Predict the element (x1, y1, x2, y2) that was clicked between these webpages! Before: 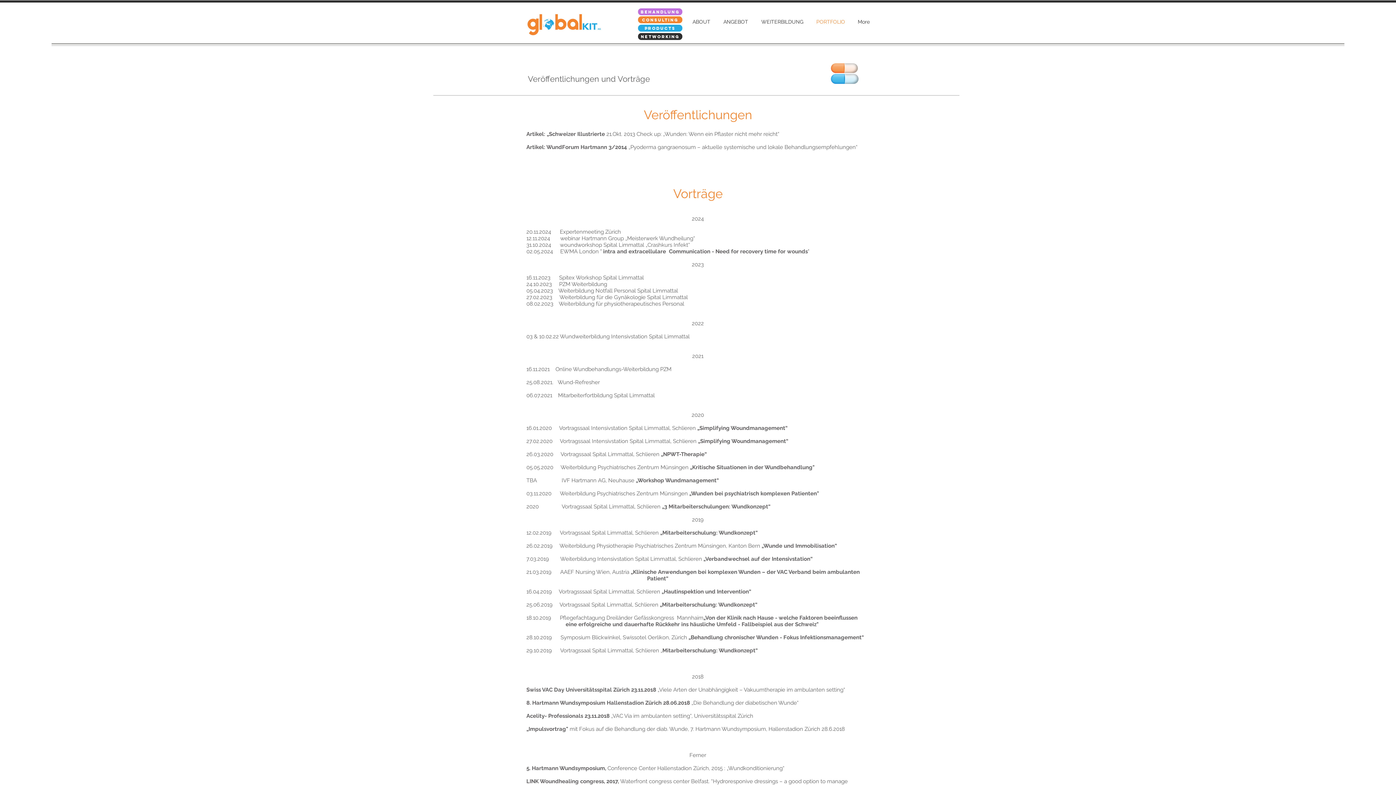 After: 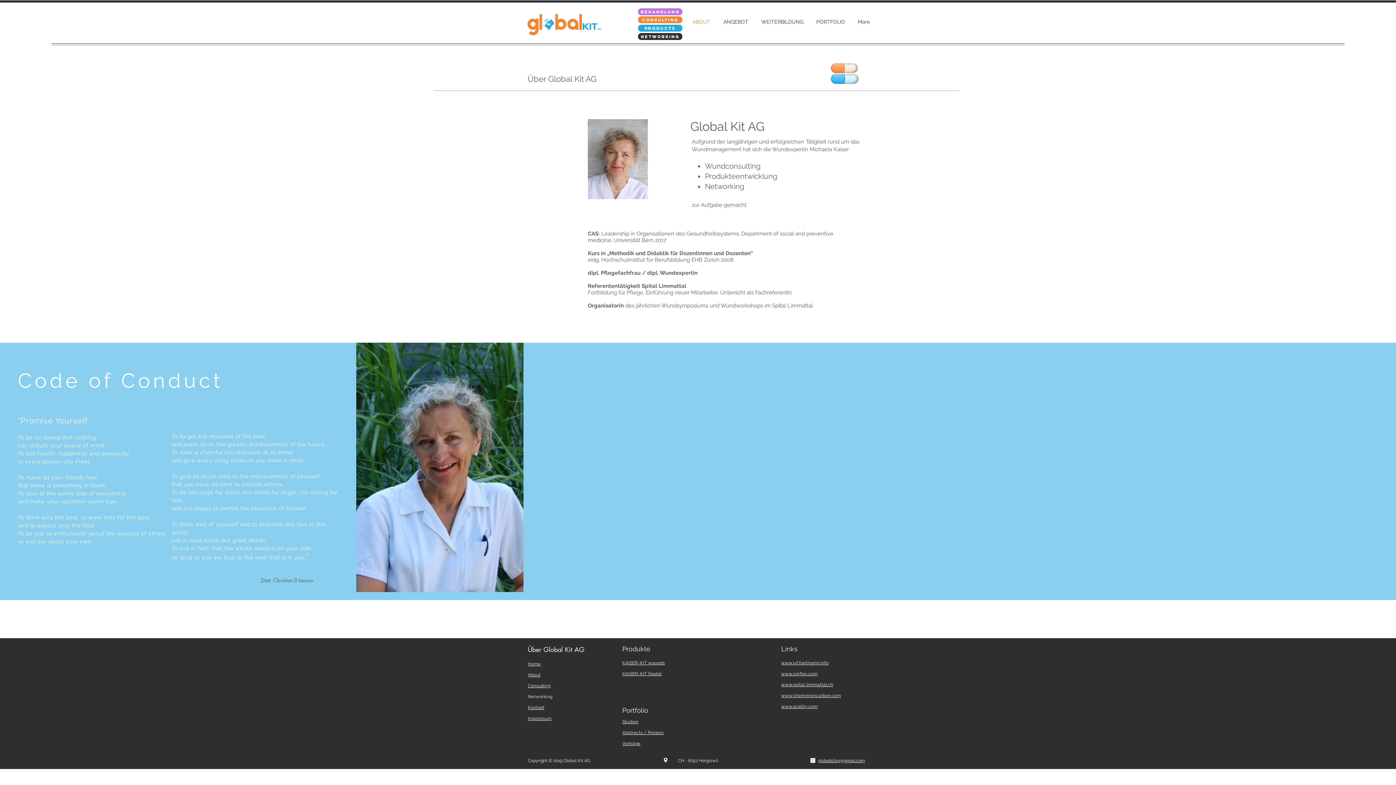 Action: bbox: (686, 15, 717, 28) label: ABOUT